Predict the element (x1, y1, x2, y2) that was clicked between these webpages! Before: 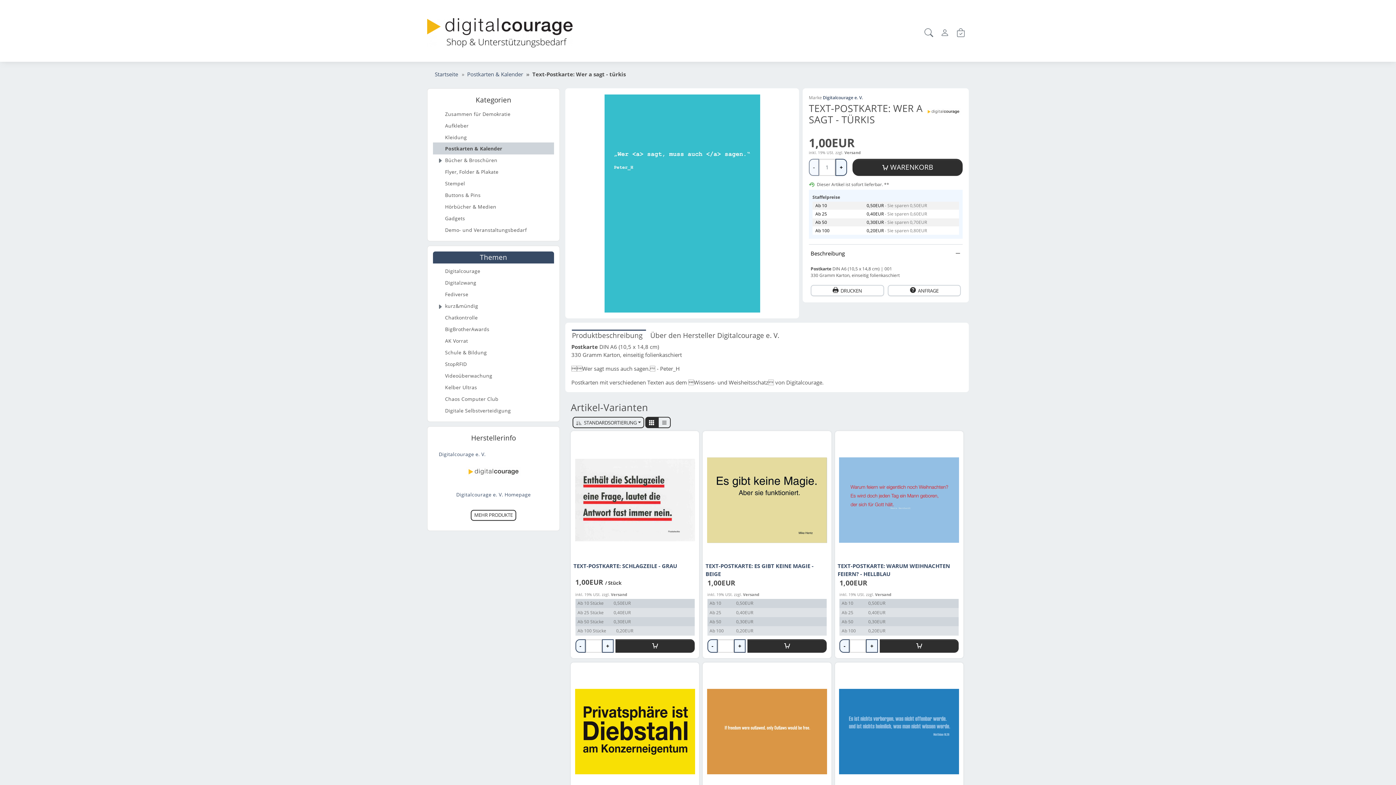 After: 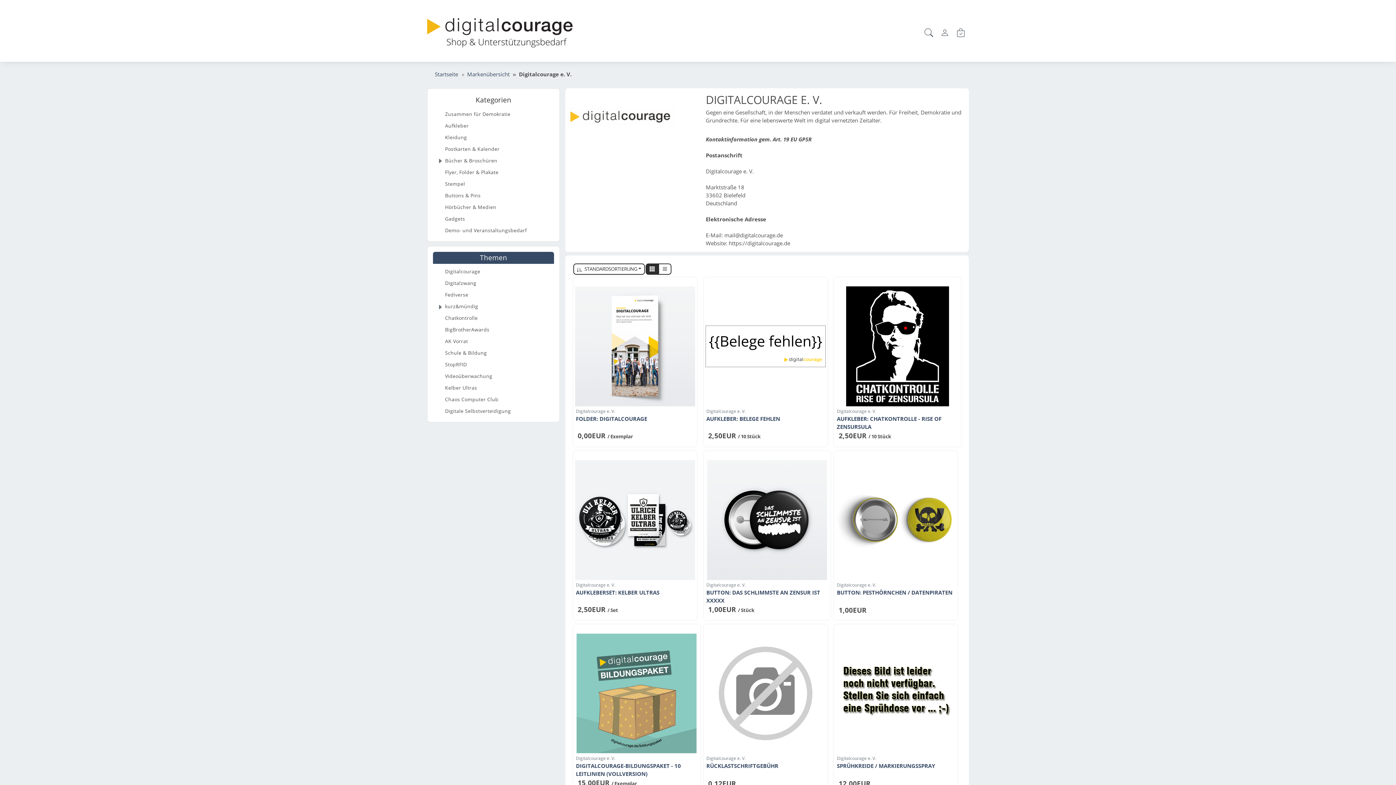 Action: bbox: (438, 450, 485, 457) label: Digitalcourage e. V.